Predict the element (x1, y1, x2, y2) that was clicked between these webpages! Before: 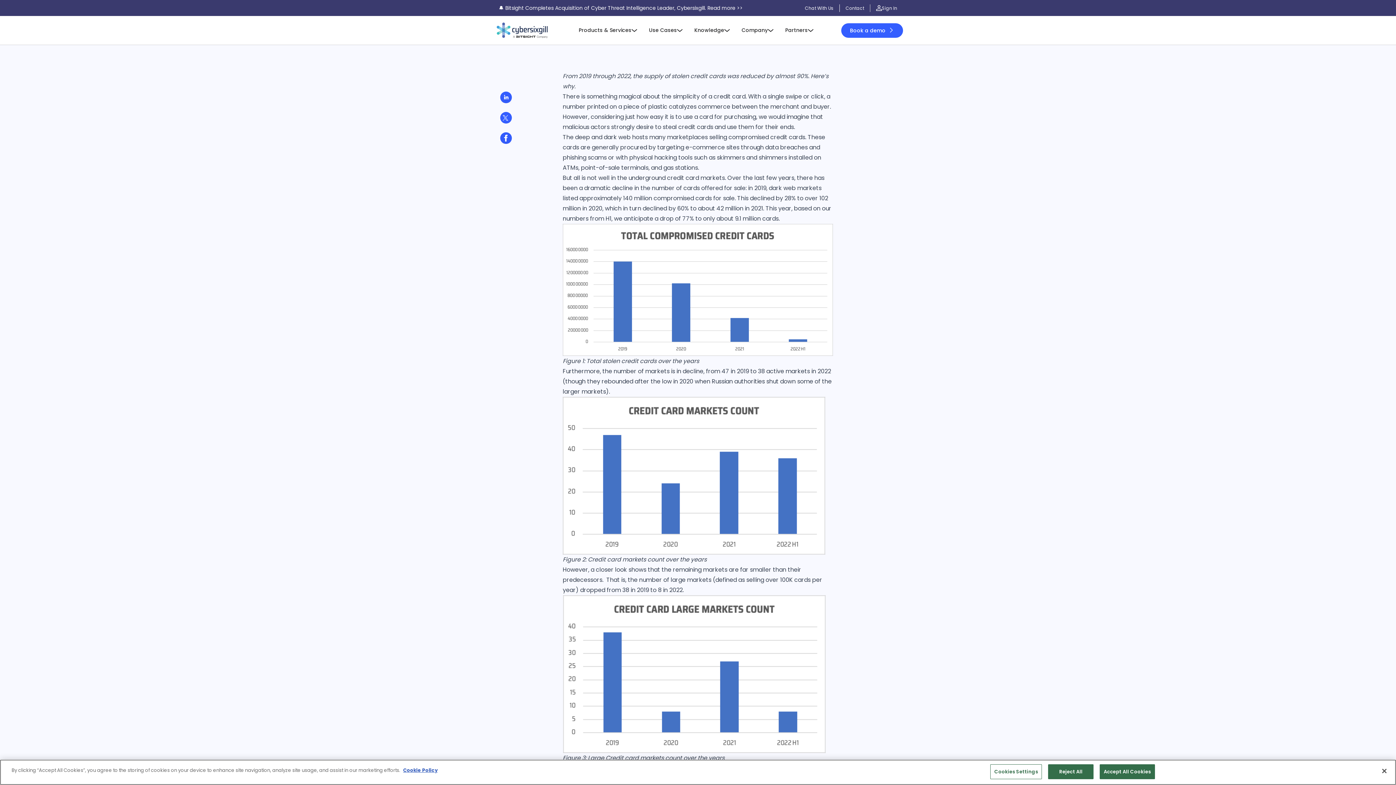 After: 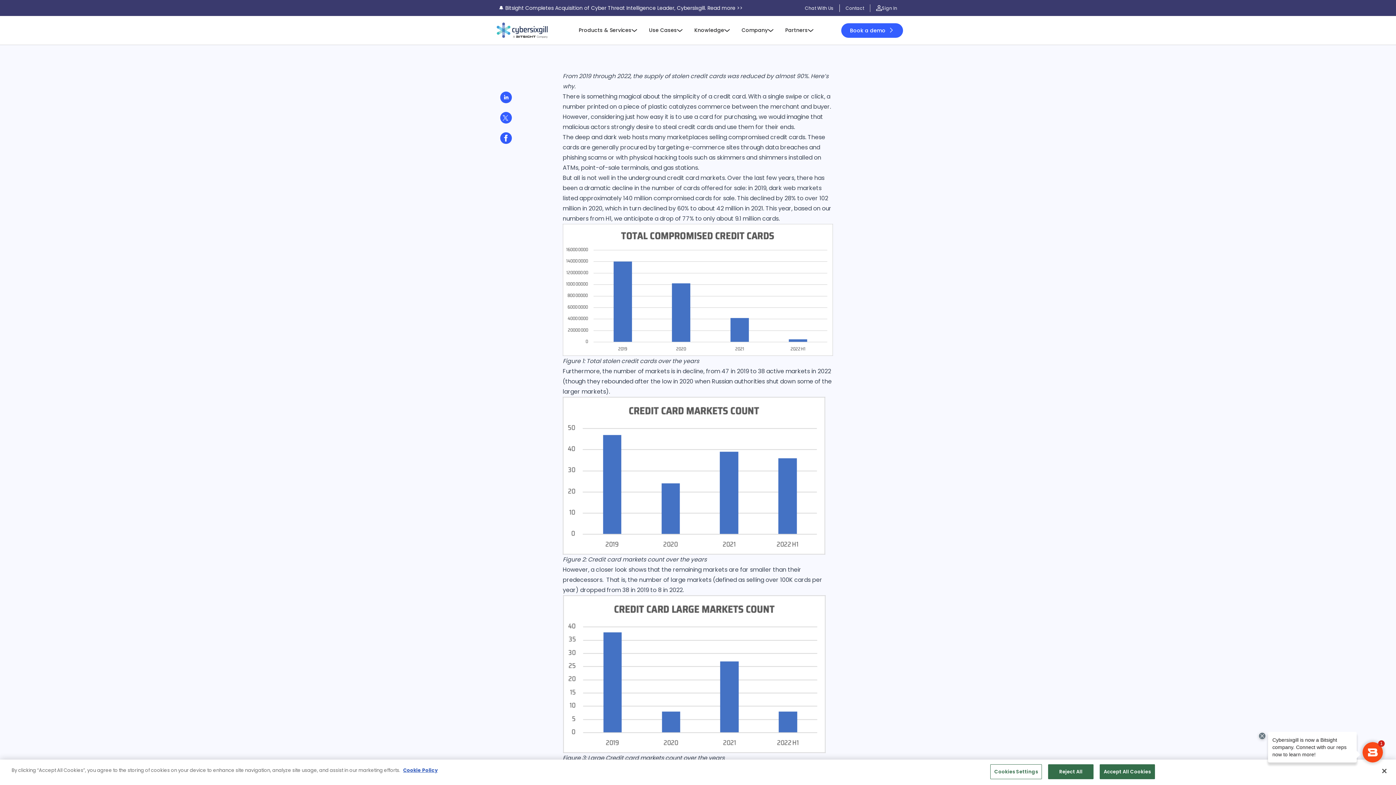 Action: label: Chat With Us bbox: (799, 4, 839, 11)